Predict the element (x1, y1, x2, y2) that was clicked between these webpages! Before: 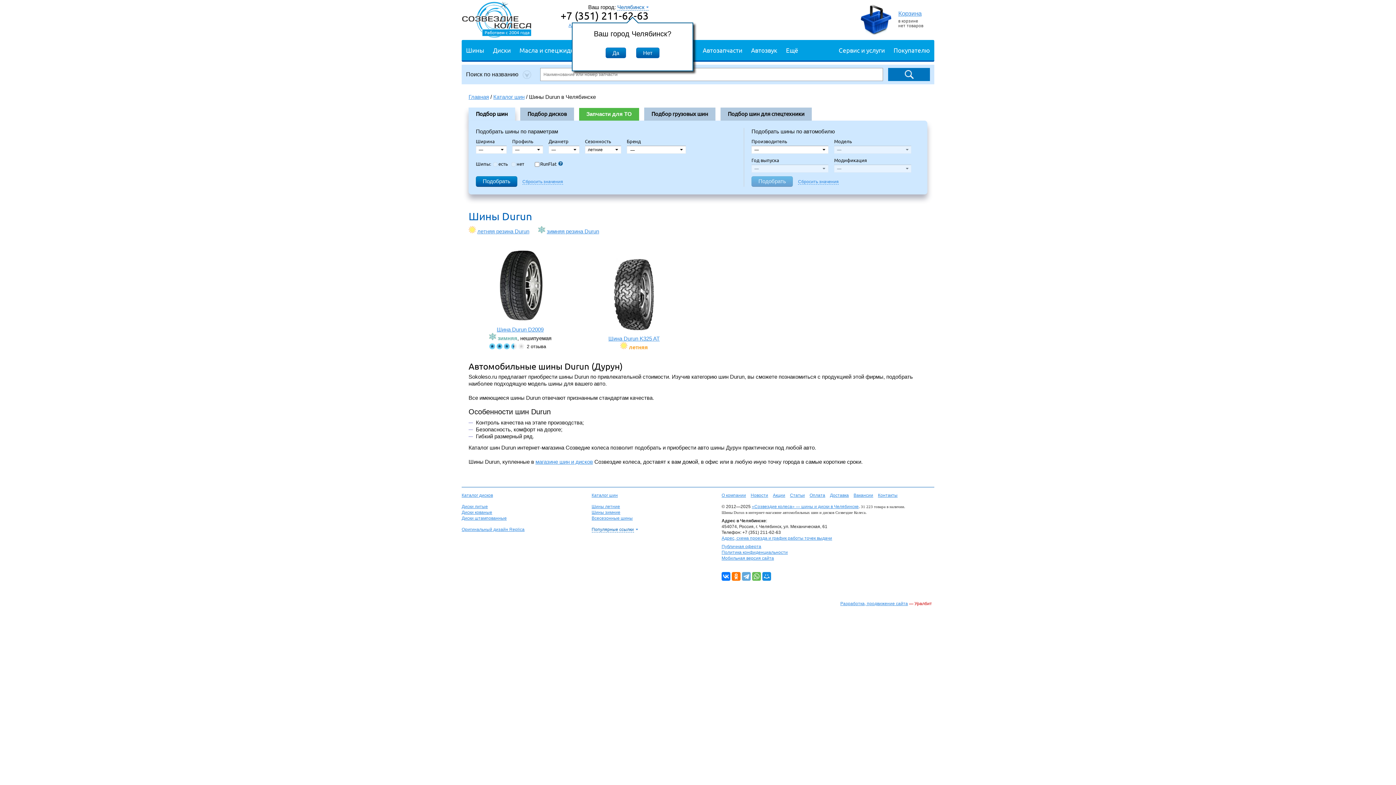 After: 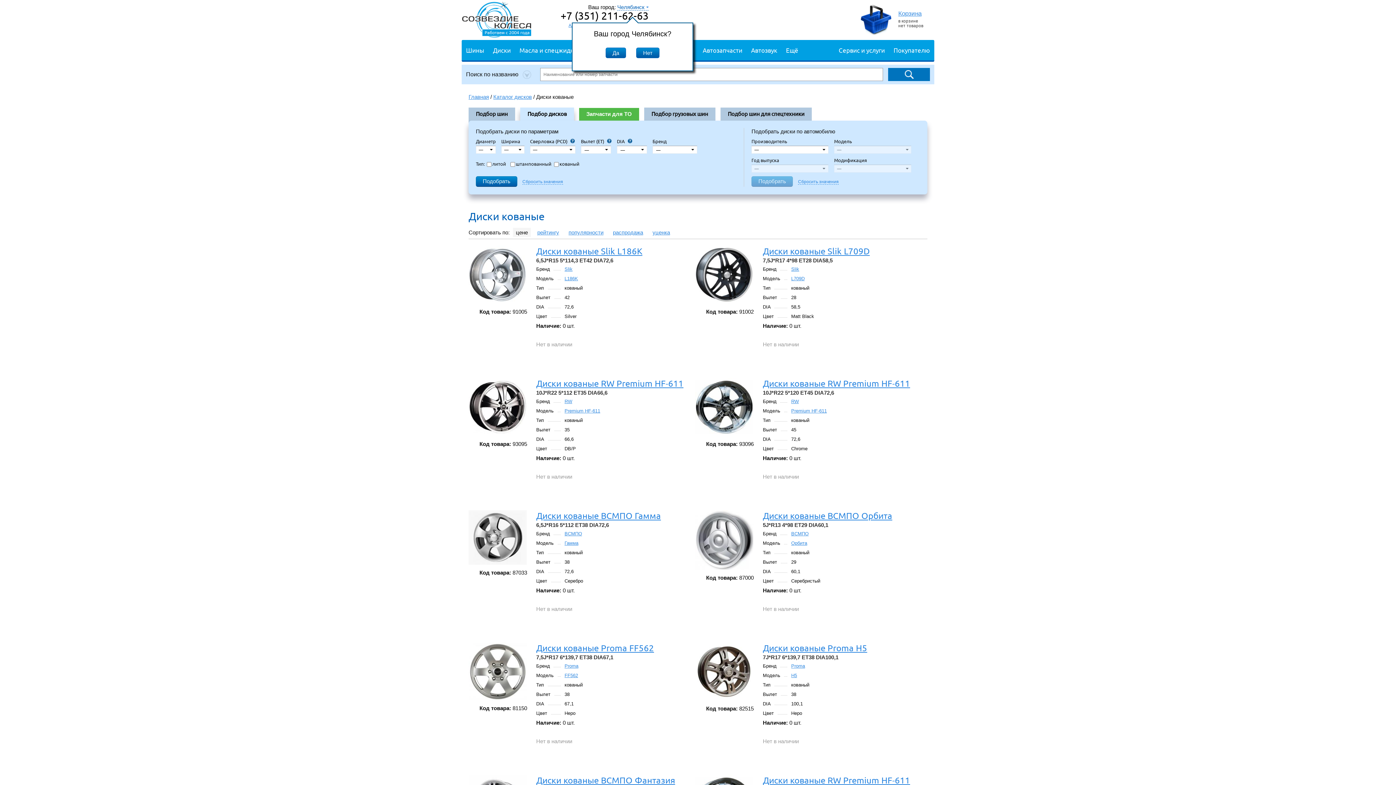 Action: bbox: (461, 510, 492, 515) label: Диски кованые